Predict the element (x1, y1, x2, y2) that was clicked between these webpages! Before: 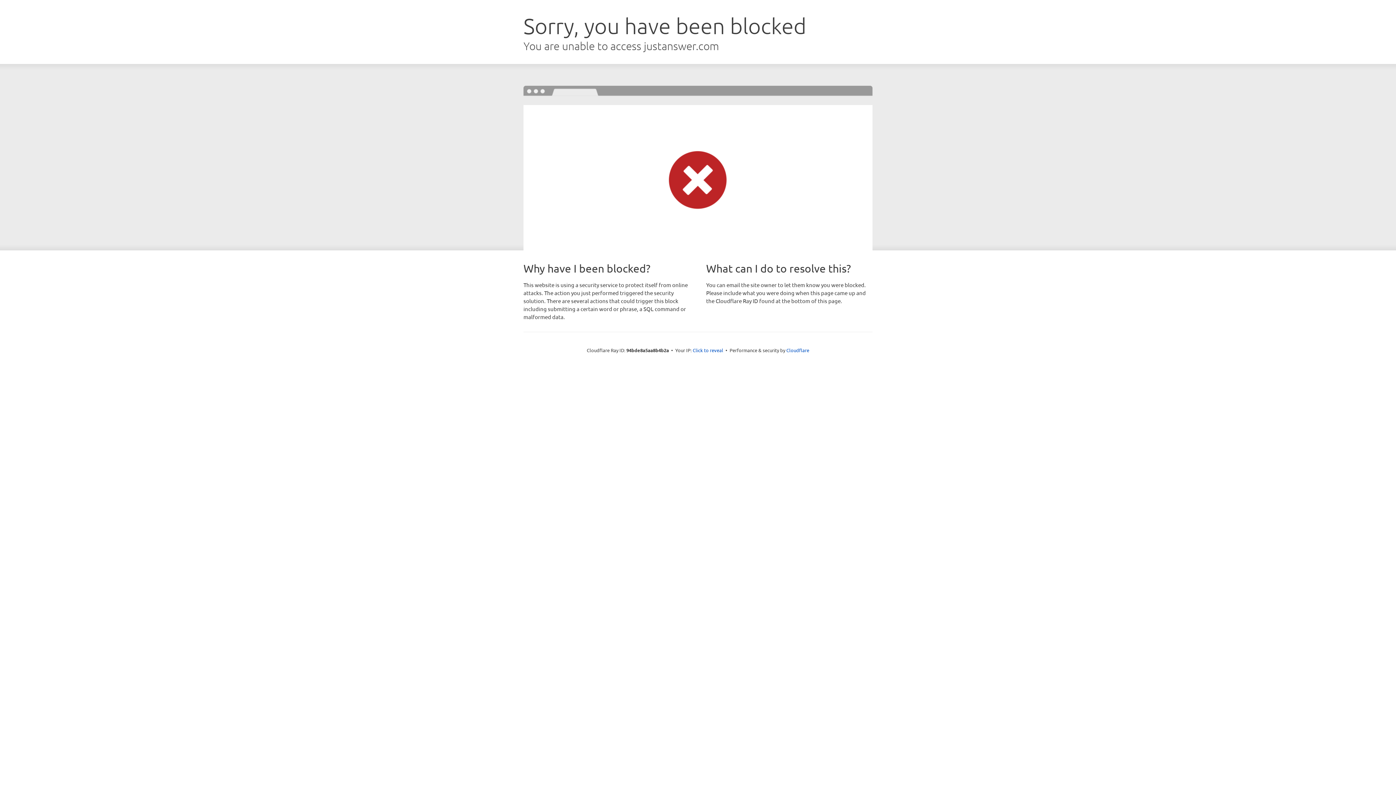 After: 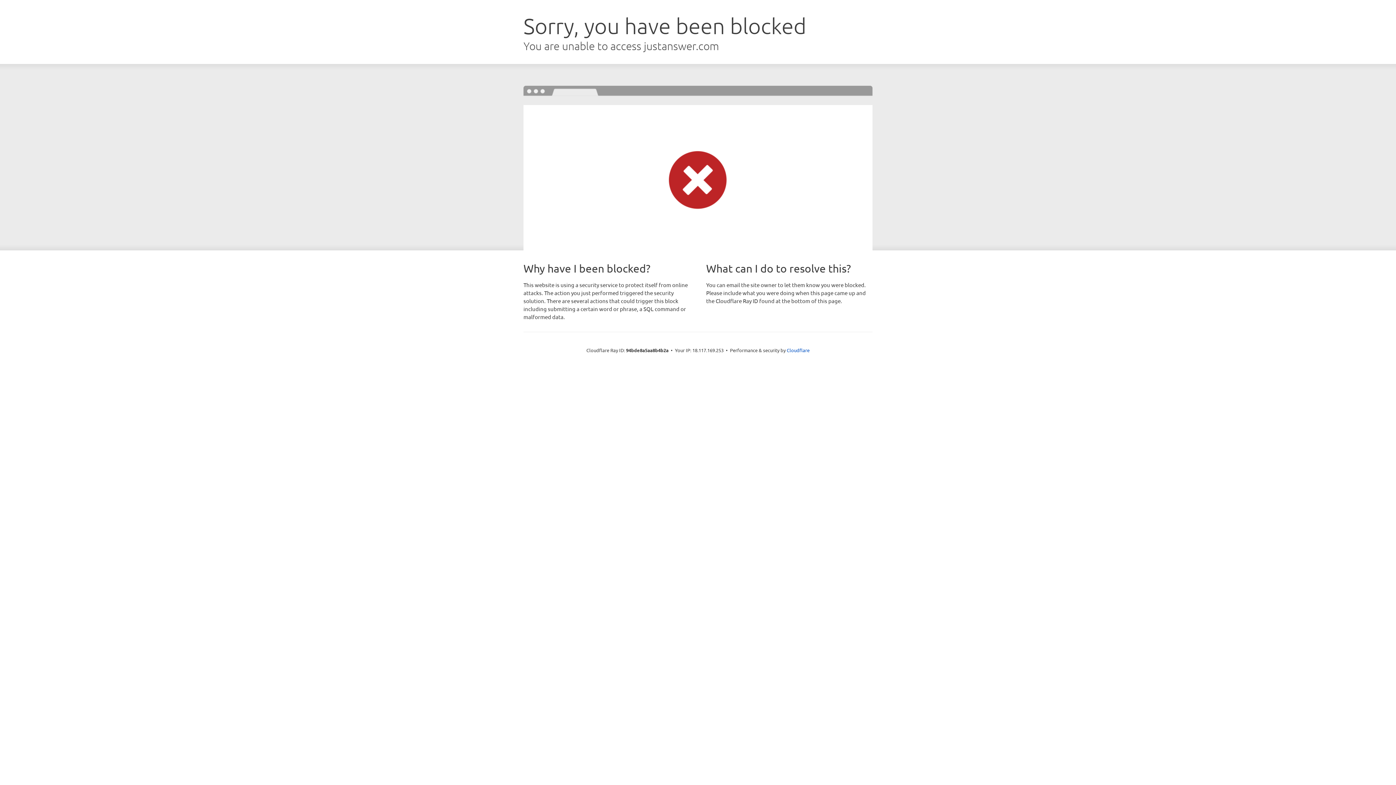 Action: label: Click to reveal bbox: (692, 346, 723, 353)